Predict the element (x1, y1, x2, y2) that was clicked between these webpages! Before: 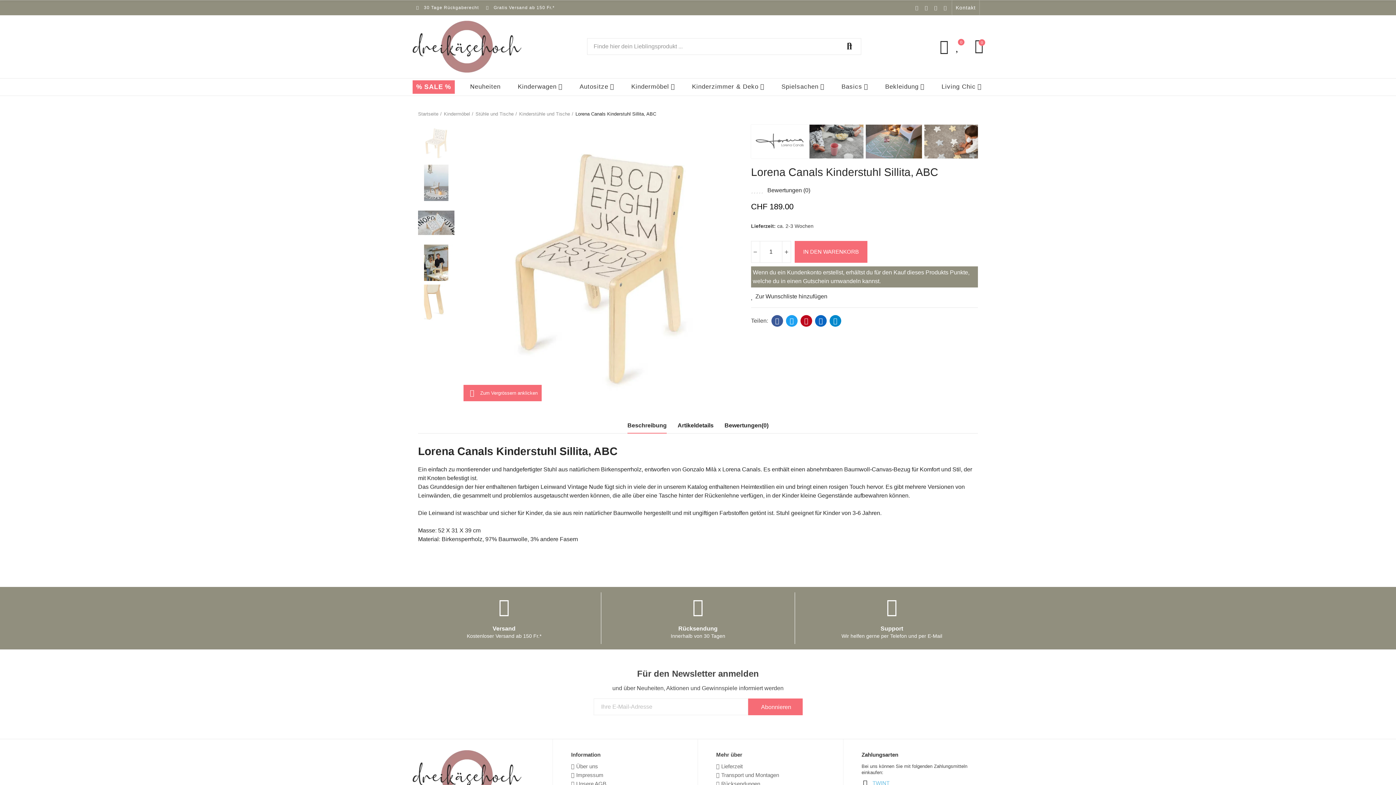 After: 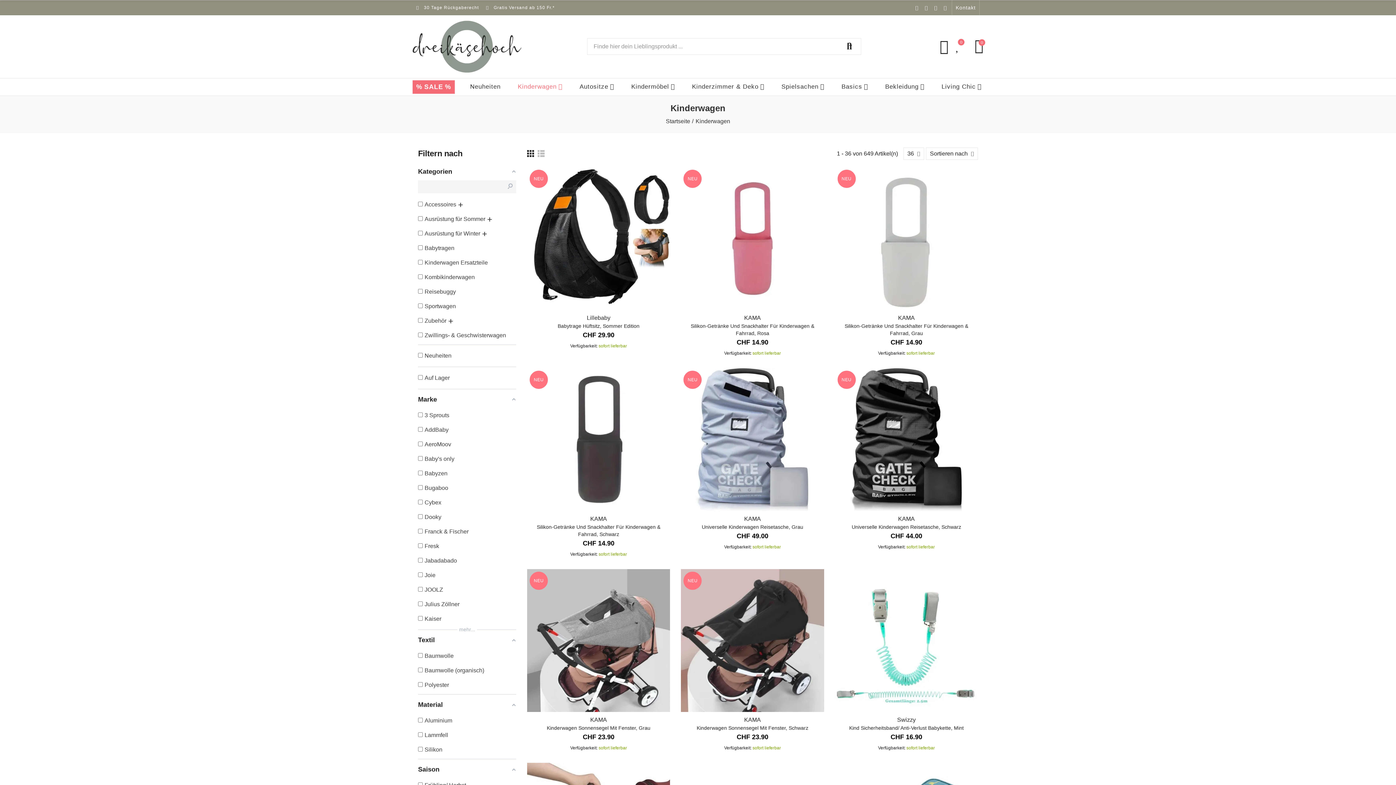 Action: bbox: (516, 80, 564, 94) label: Kinderwagen